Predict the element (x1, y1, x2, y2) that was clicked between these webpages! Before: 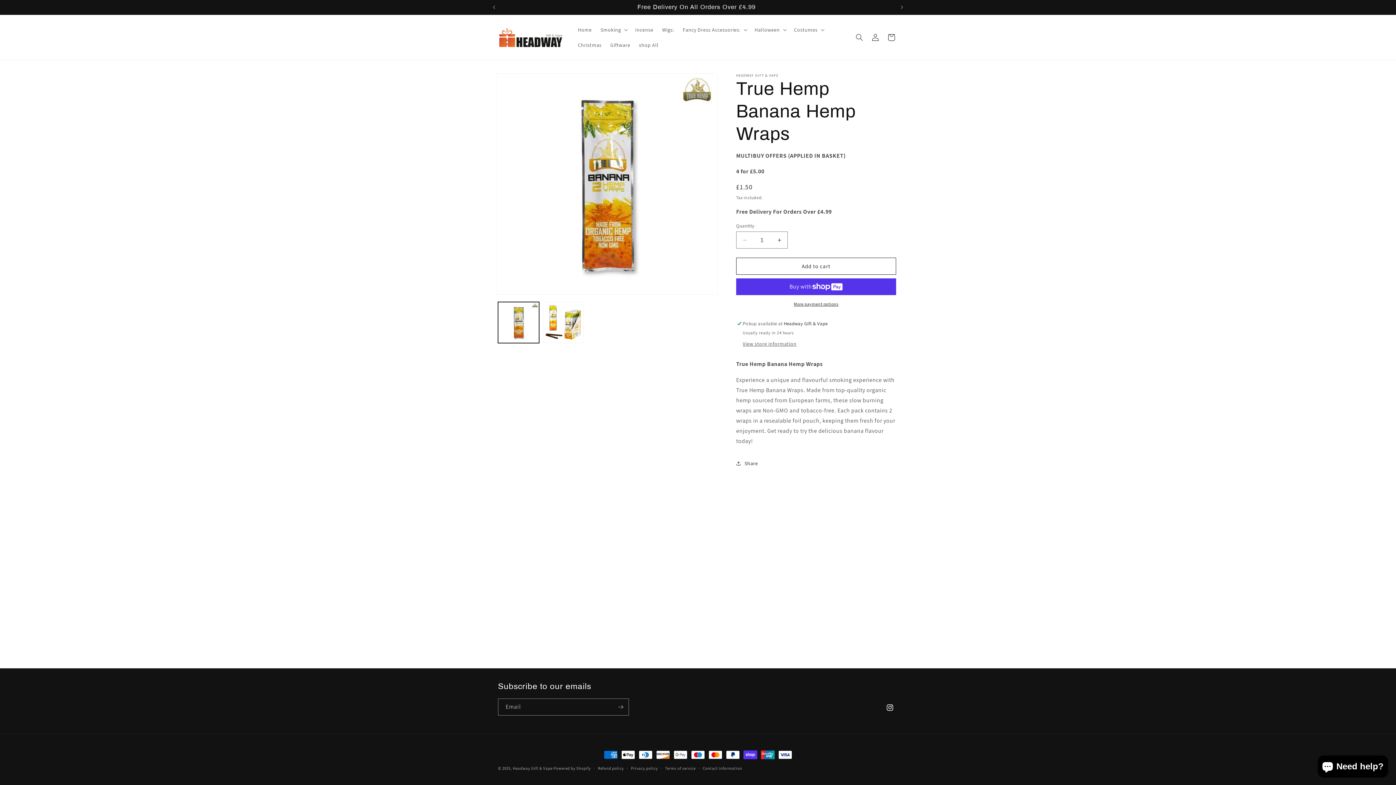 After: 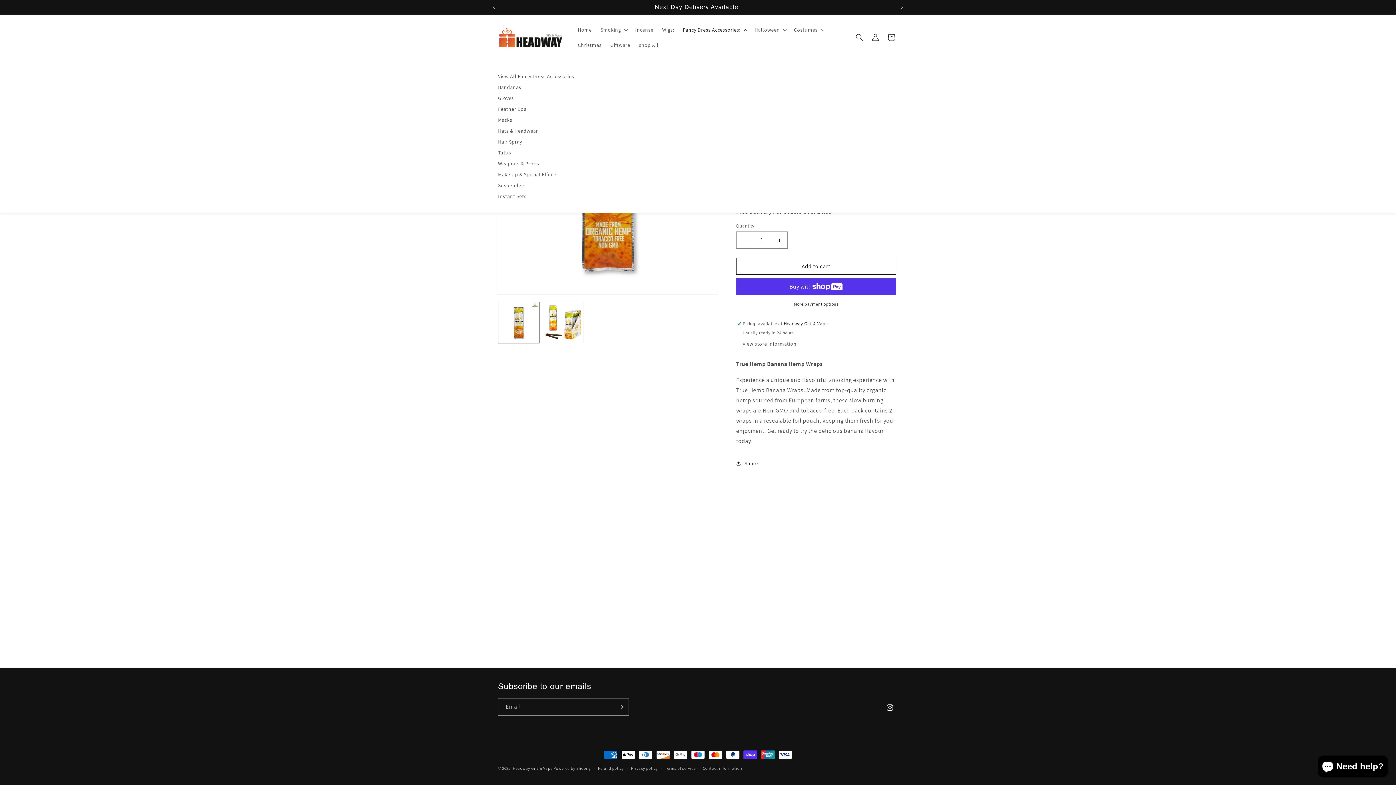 Action: bbox: (678, 22, 750, 37) label: Fancy Dress Accessories: